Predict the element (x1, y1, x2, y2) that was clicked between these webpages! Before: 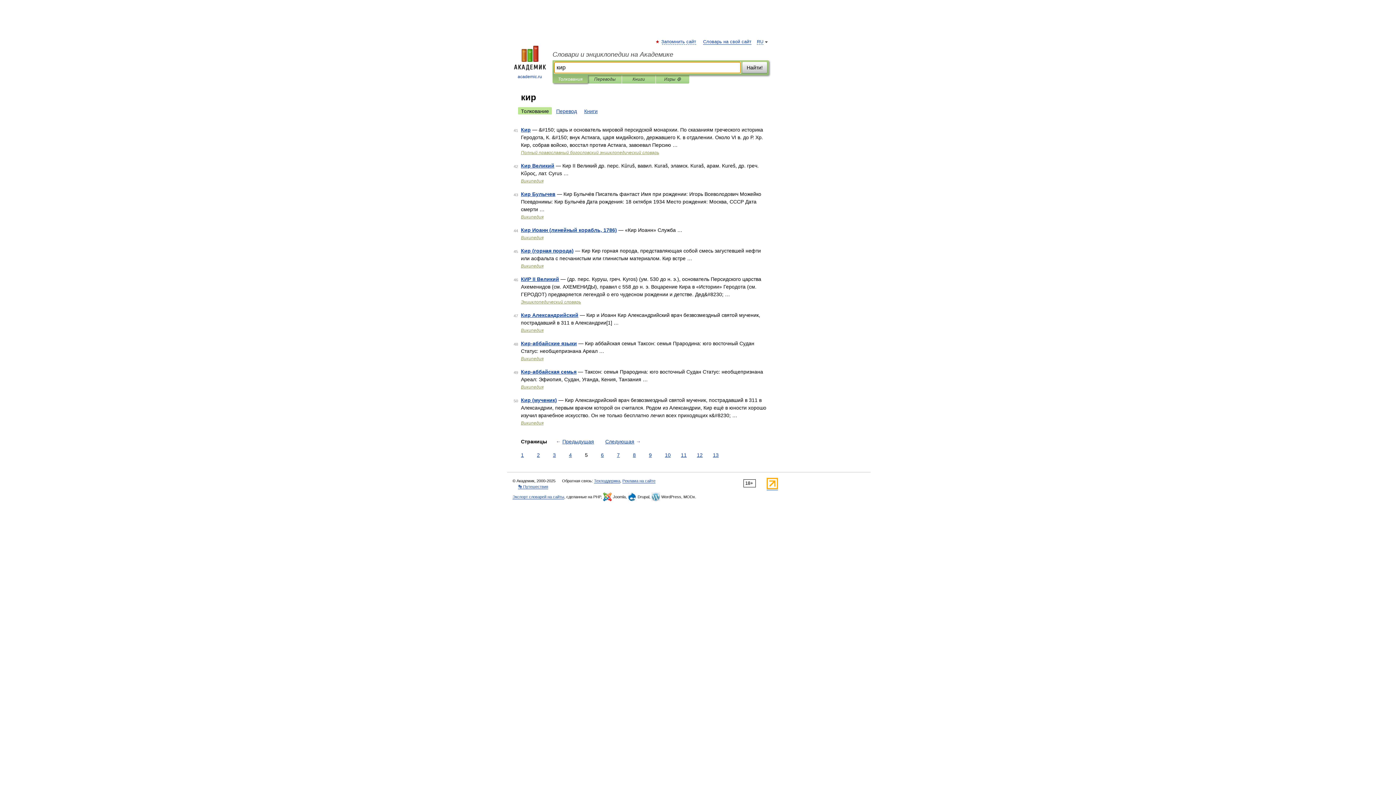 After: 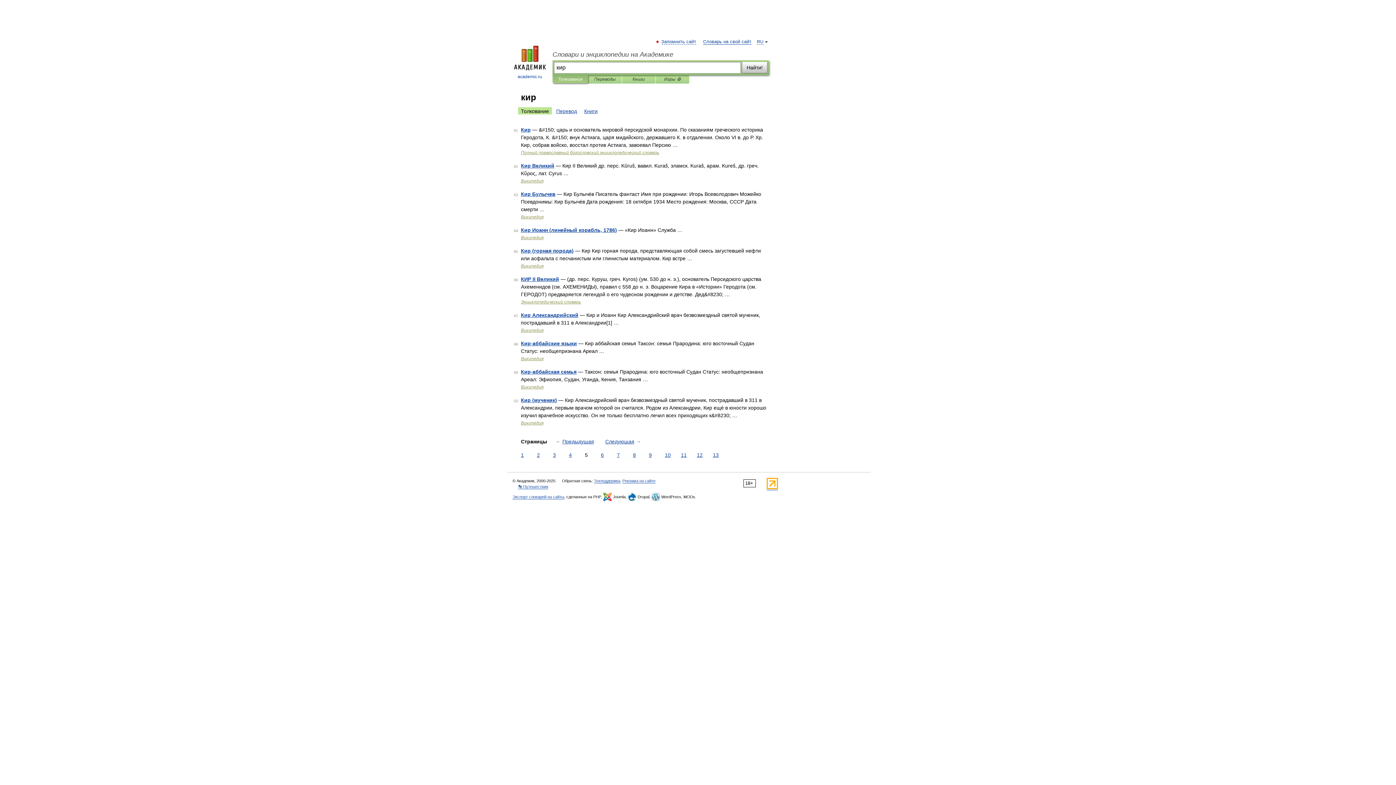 Action: bbox: (766, 485, 778, 490)